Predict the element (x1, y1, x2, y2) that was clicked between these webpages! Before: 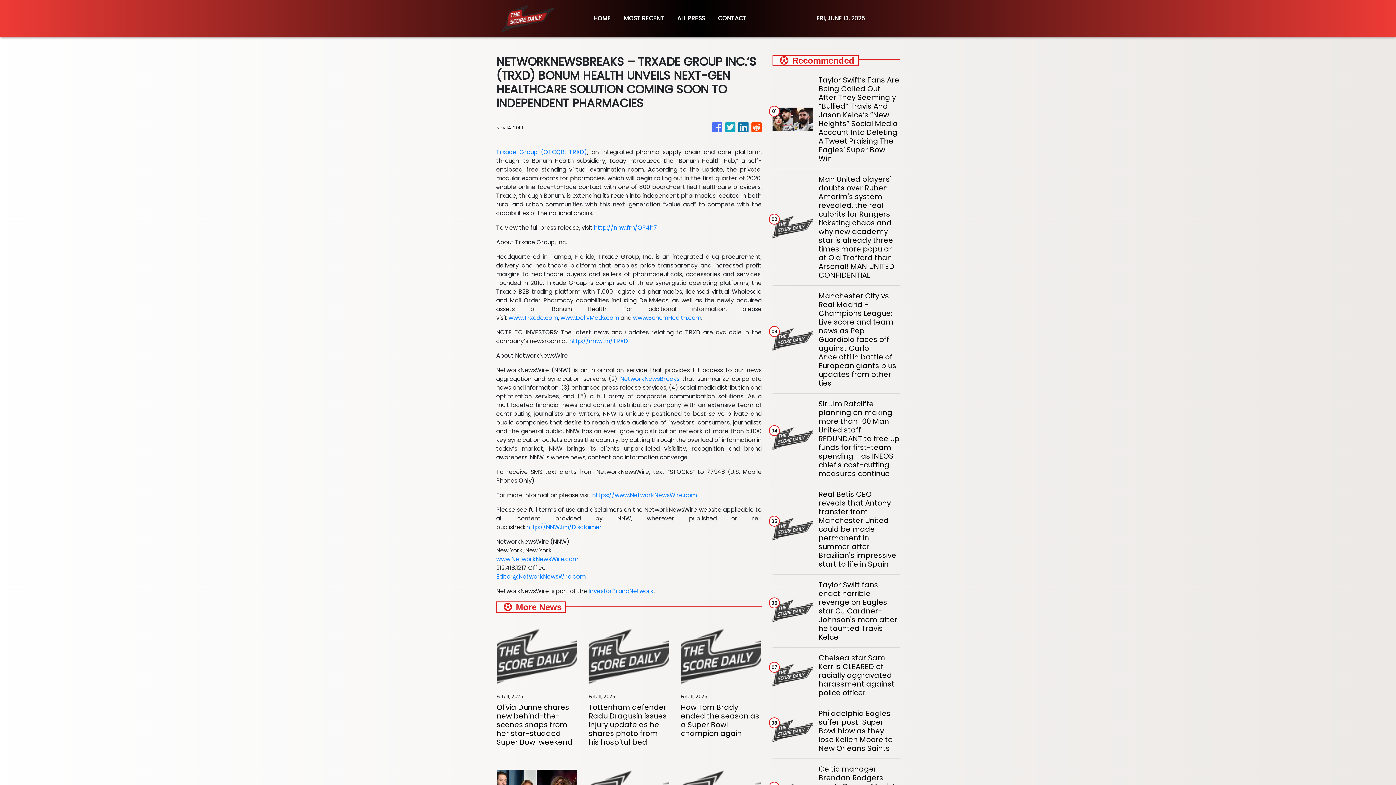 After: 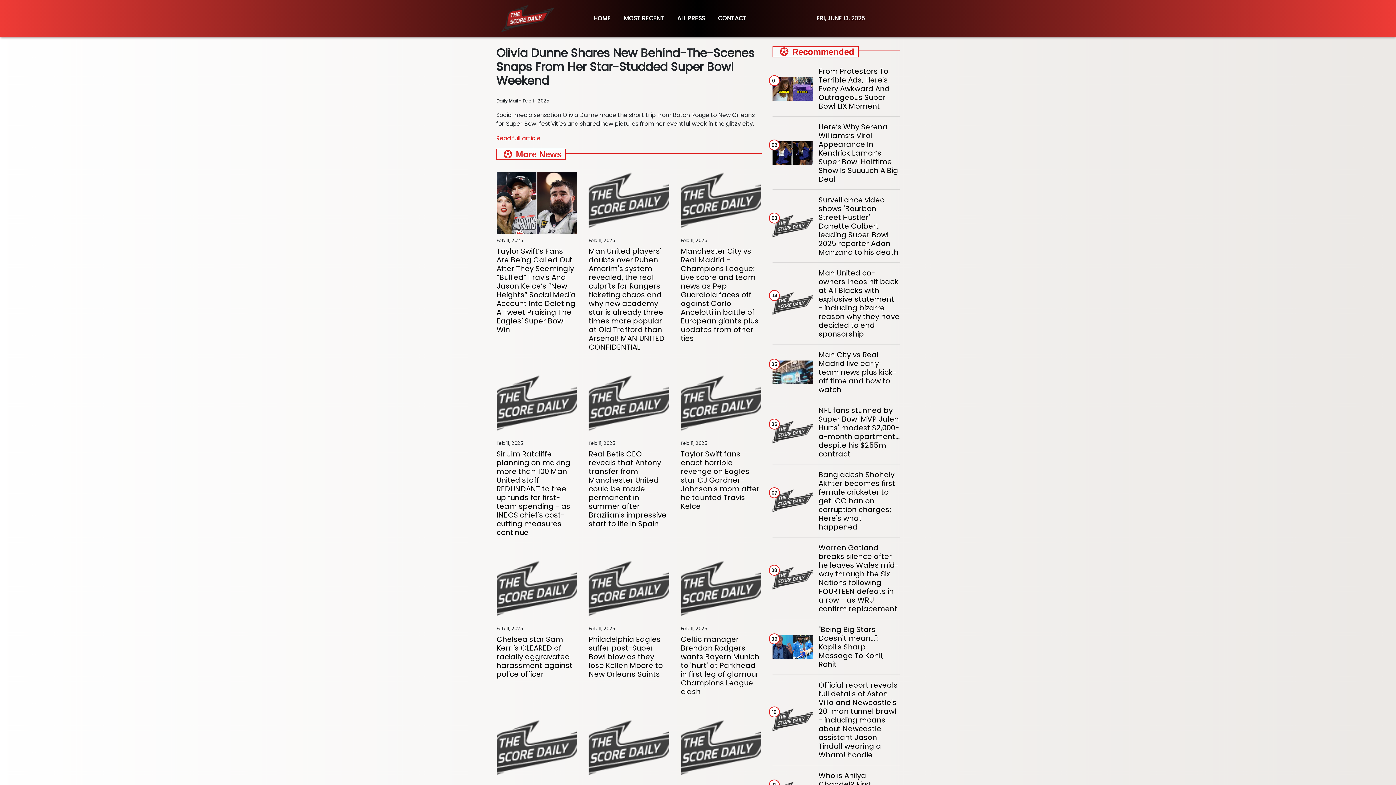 Action: label: Olivia Dunne shares new behind-the-scenes snaps from her star-studded Super Bowl weekend bbox: (496, 703, 577, 746)